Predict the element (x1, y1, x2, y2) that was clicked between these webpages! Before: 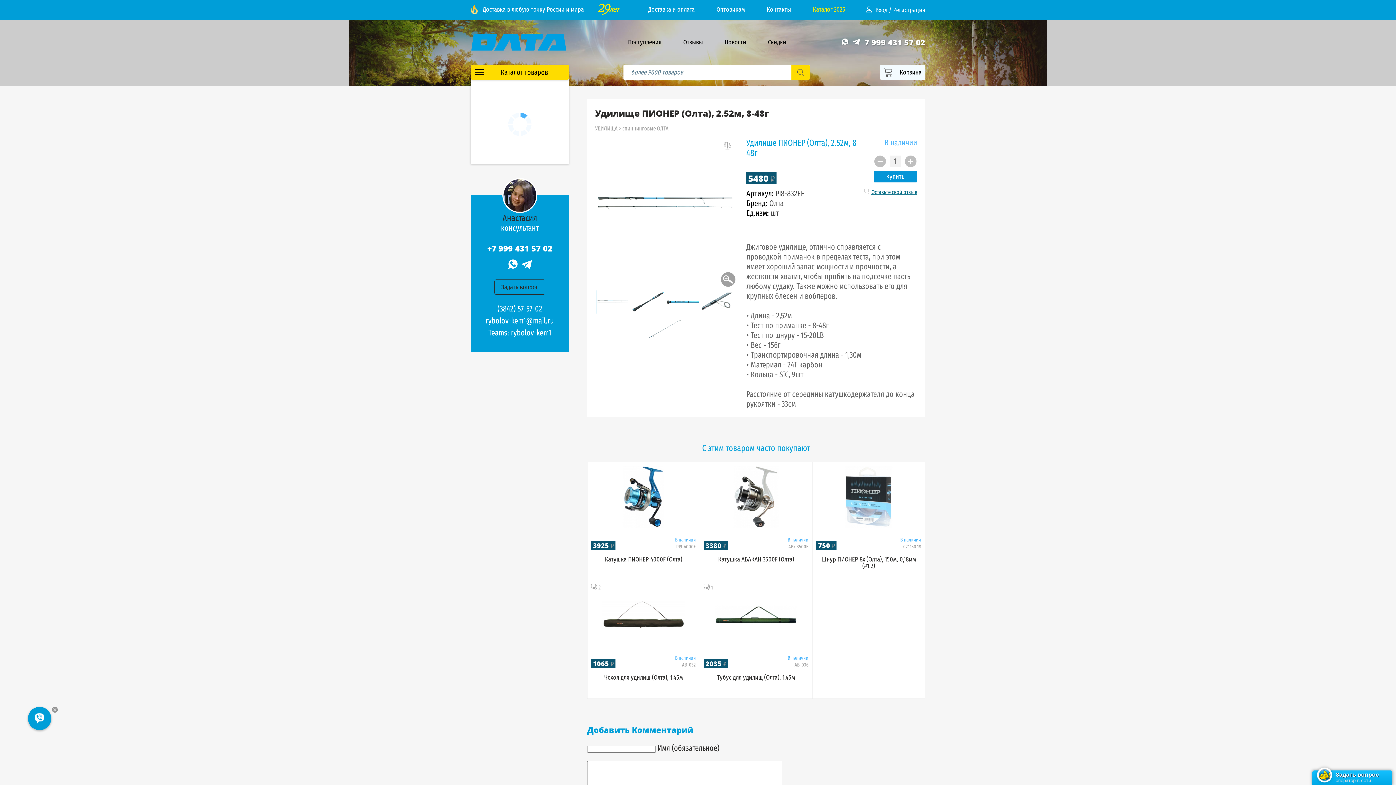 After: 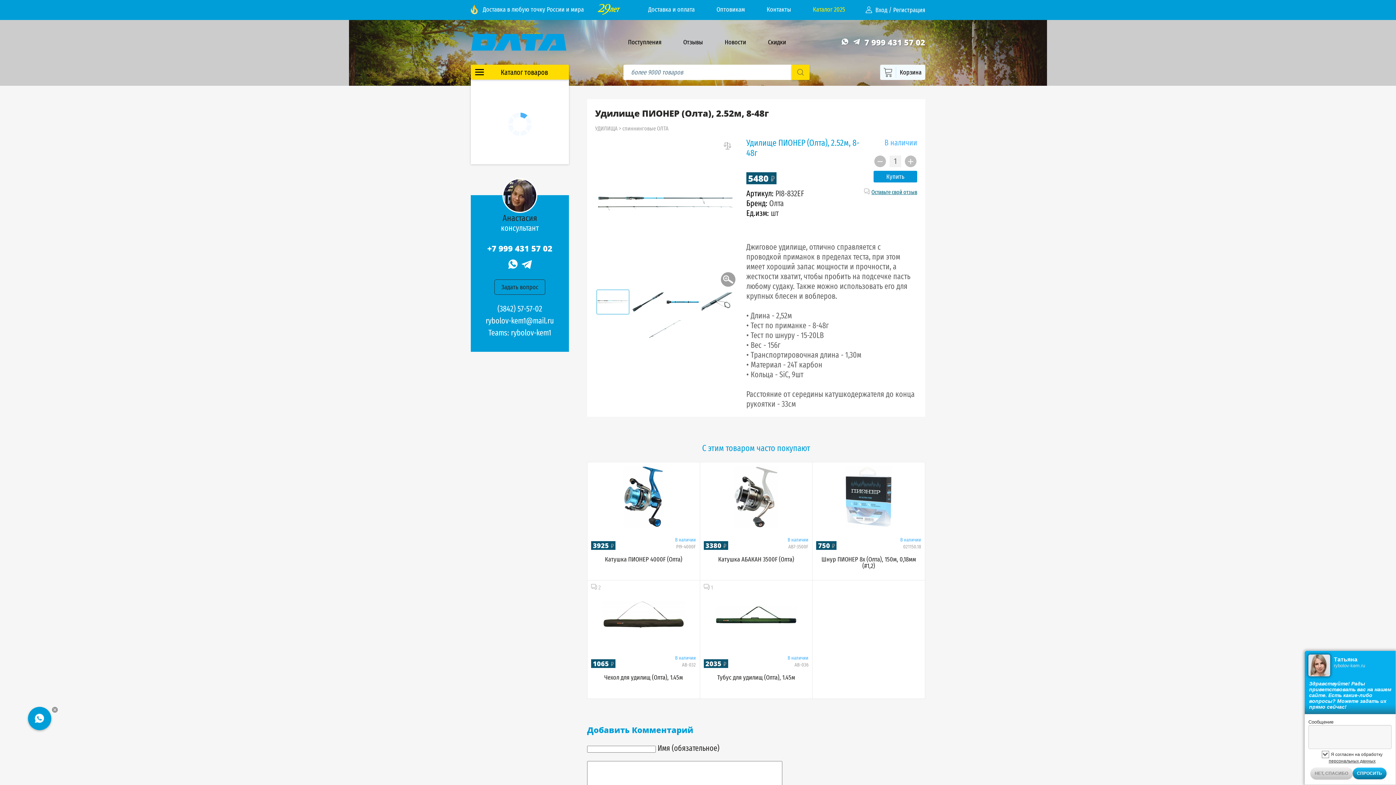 Action: bbox: (791, 64, 809, 80)